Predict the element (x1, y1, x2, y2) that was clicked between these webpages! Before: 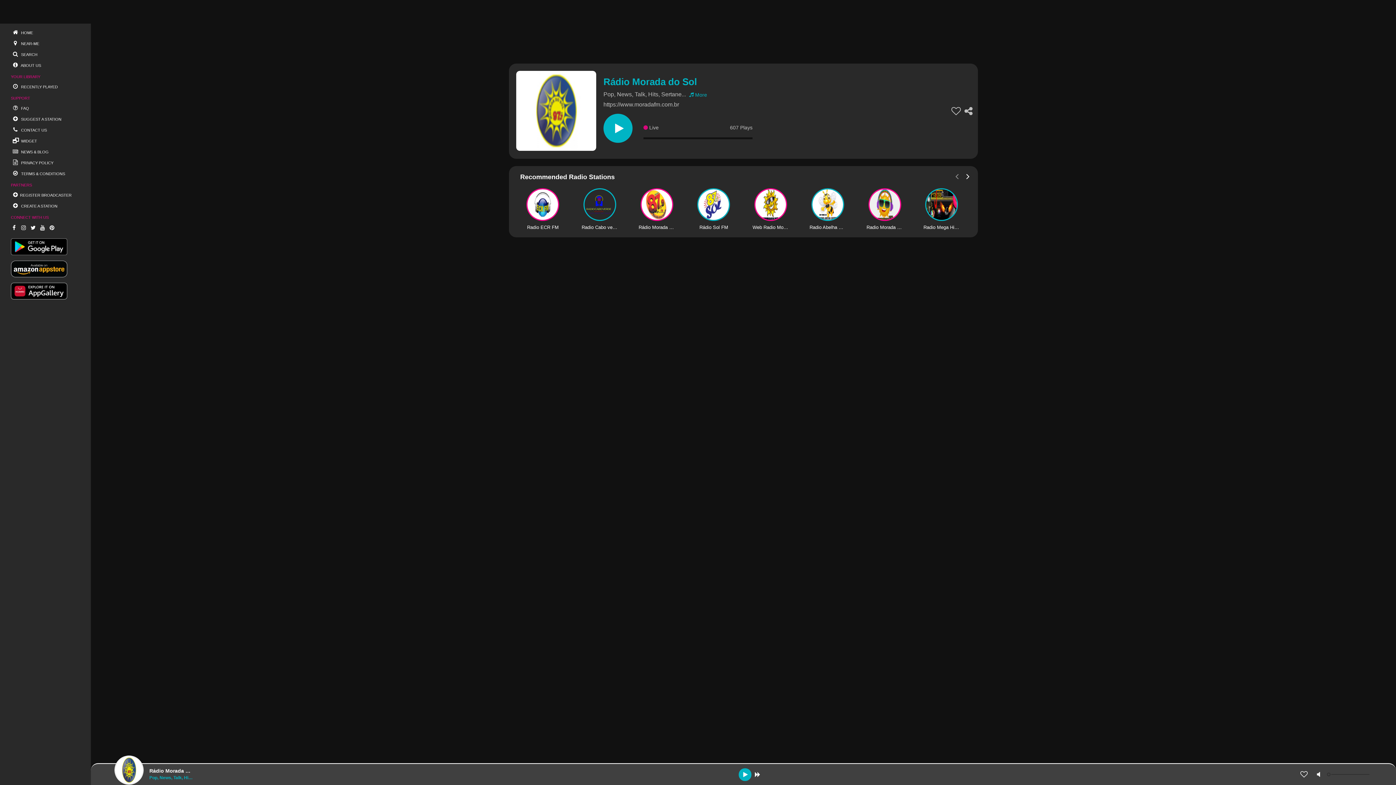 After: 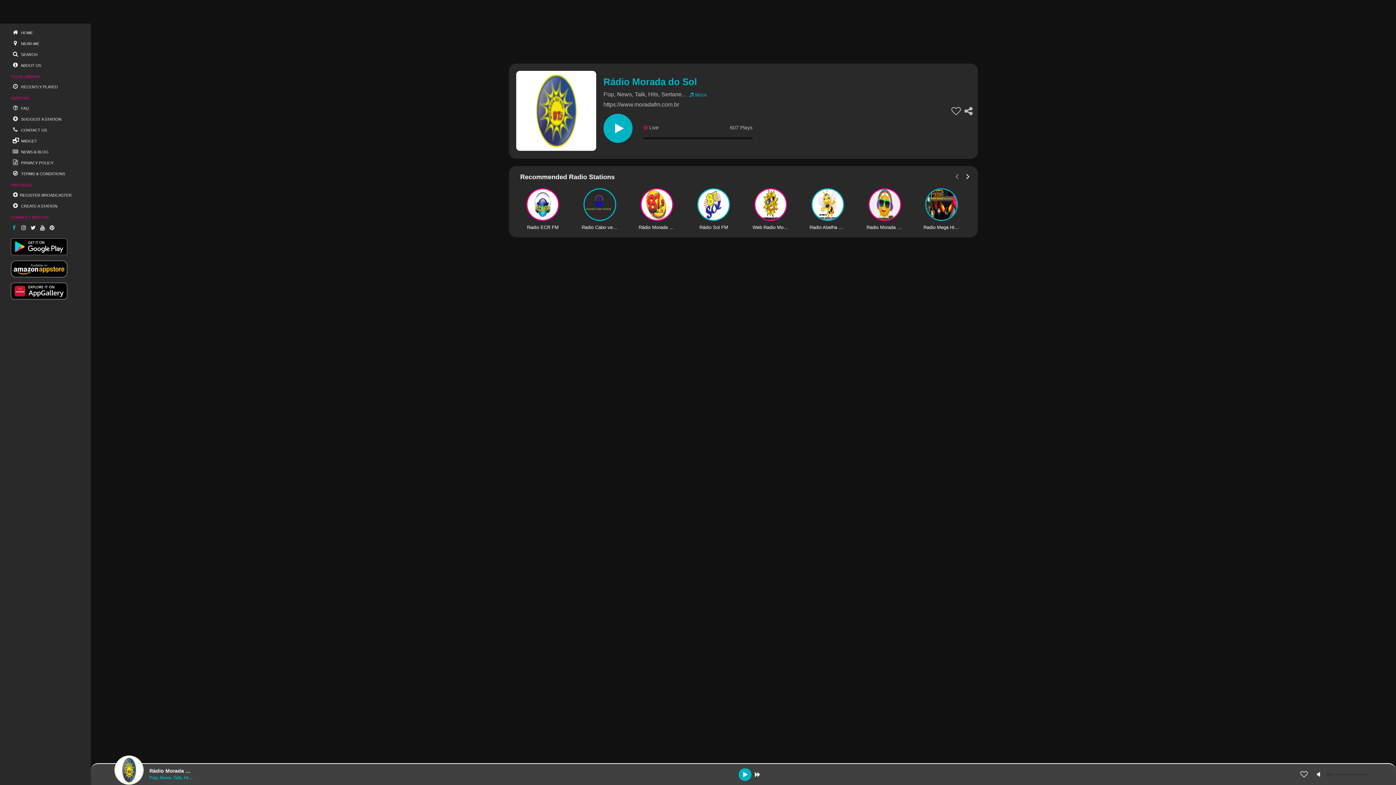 Action: label: Facebook bbox: (10, 222, 18, 233)